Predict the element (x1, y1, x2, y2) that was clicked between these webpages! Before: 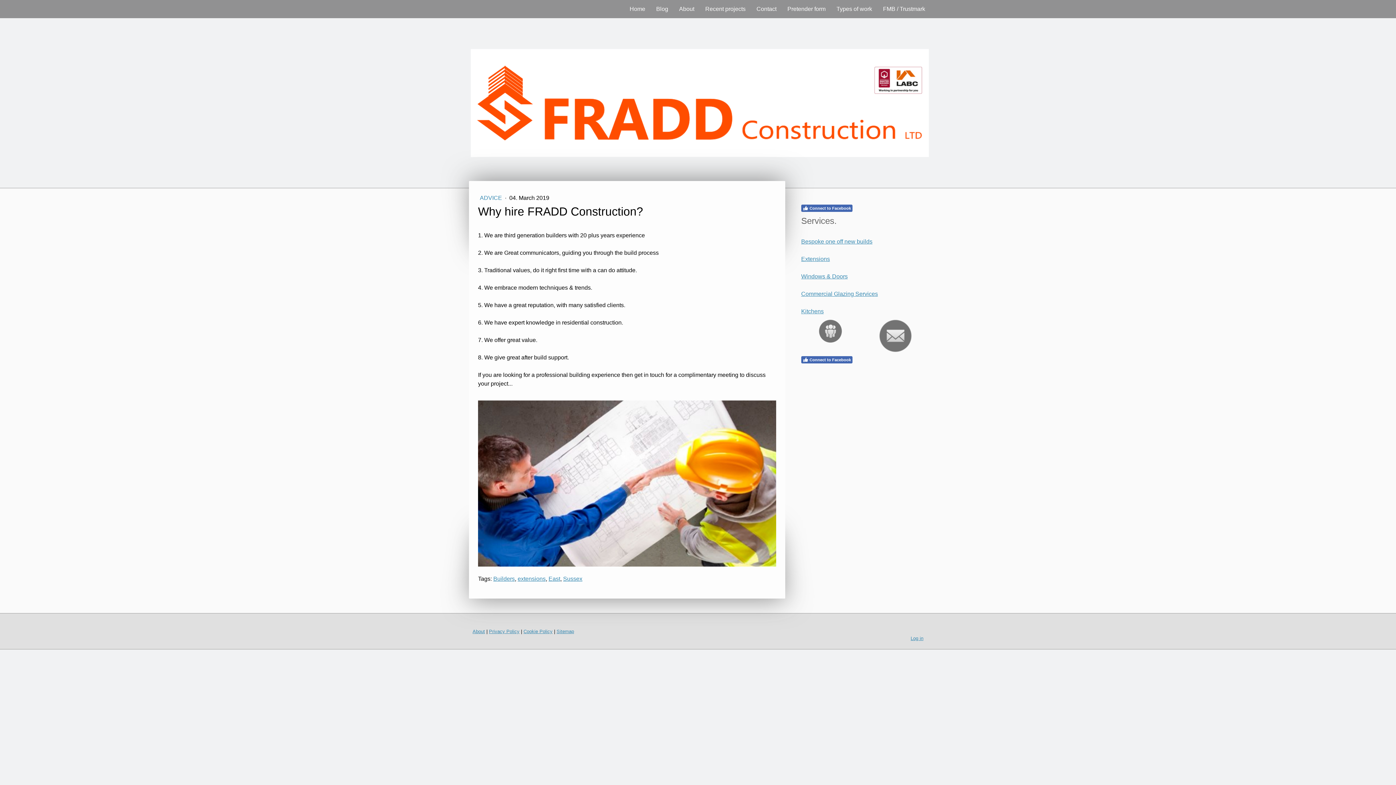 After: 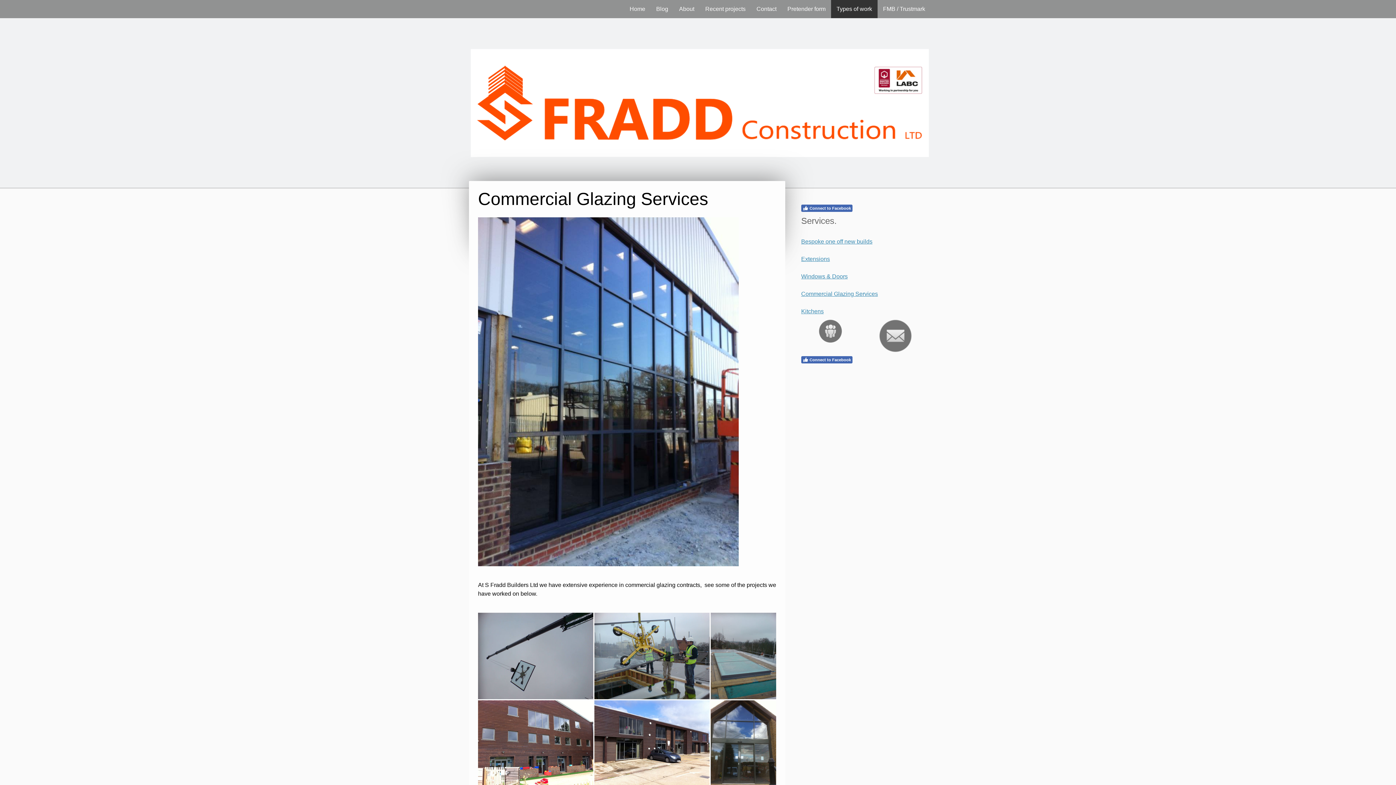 Action: bbox: (801, 290, 878, 296) label: Commercial Glazing Services